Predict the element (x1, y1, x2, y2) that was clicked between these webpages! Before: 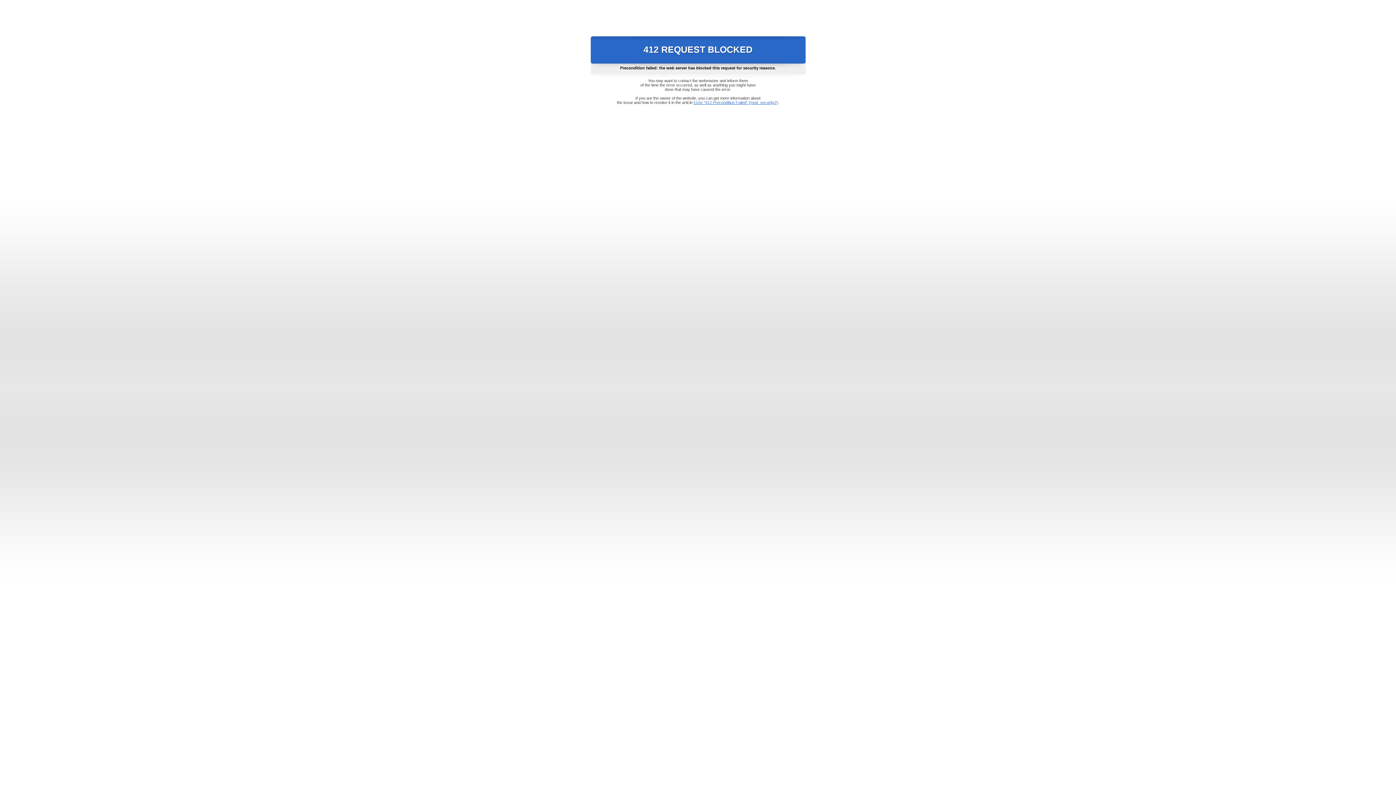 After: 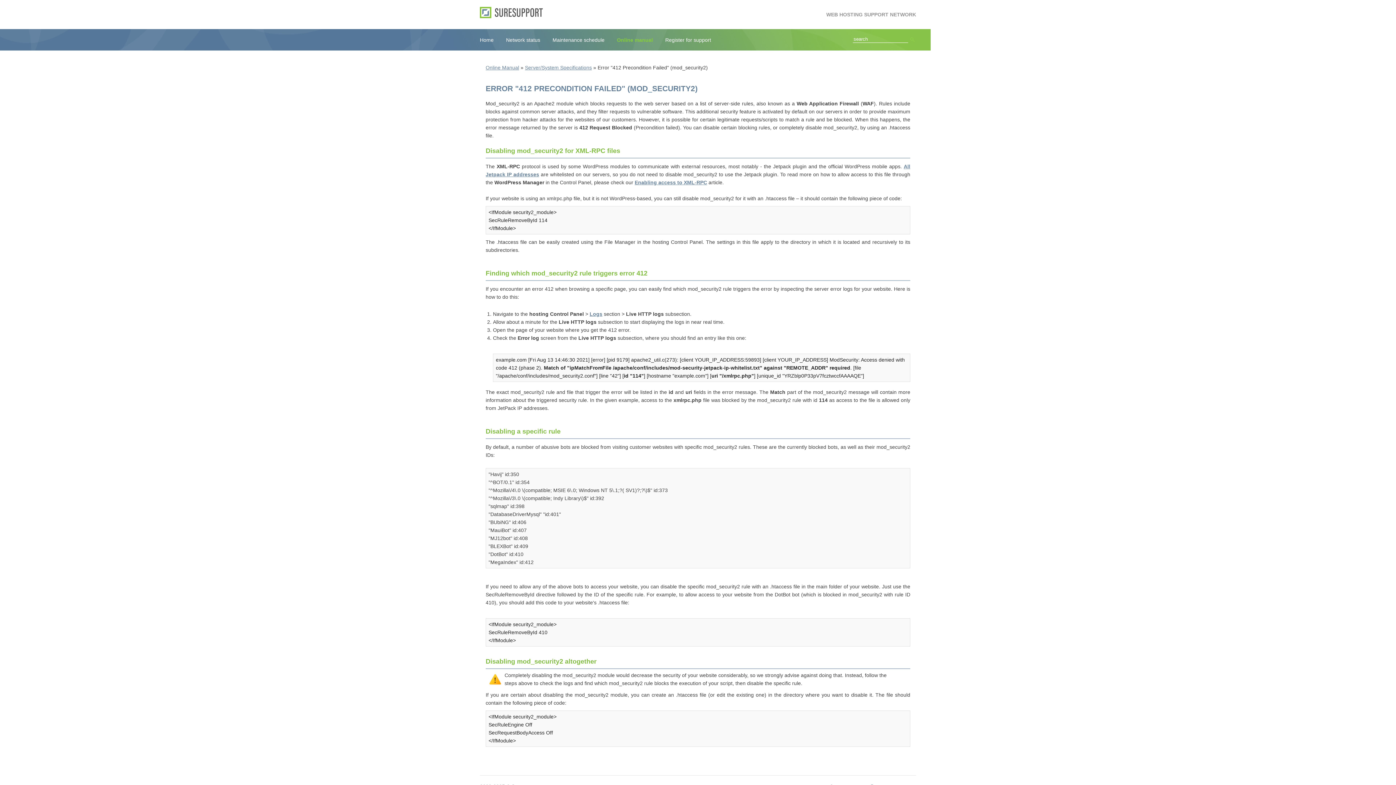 Action: label: Error "412 Precondition Failed" (mod_security2) bbox: (693, 100, 778, 104)